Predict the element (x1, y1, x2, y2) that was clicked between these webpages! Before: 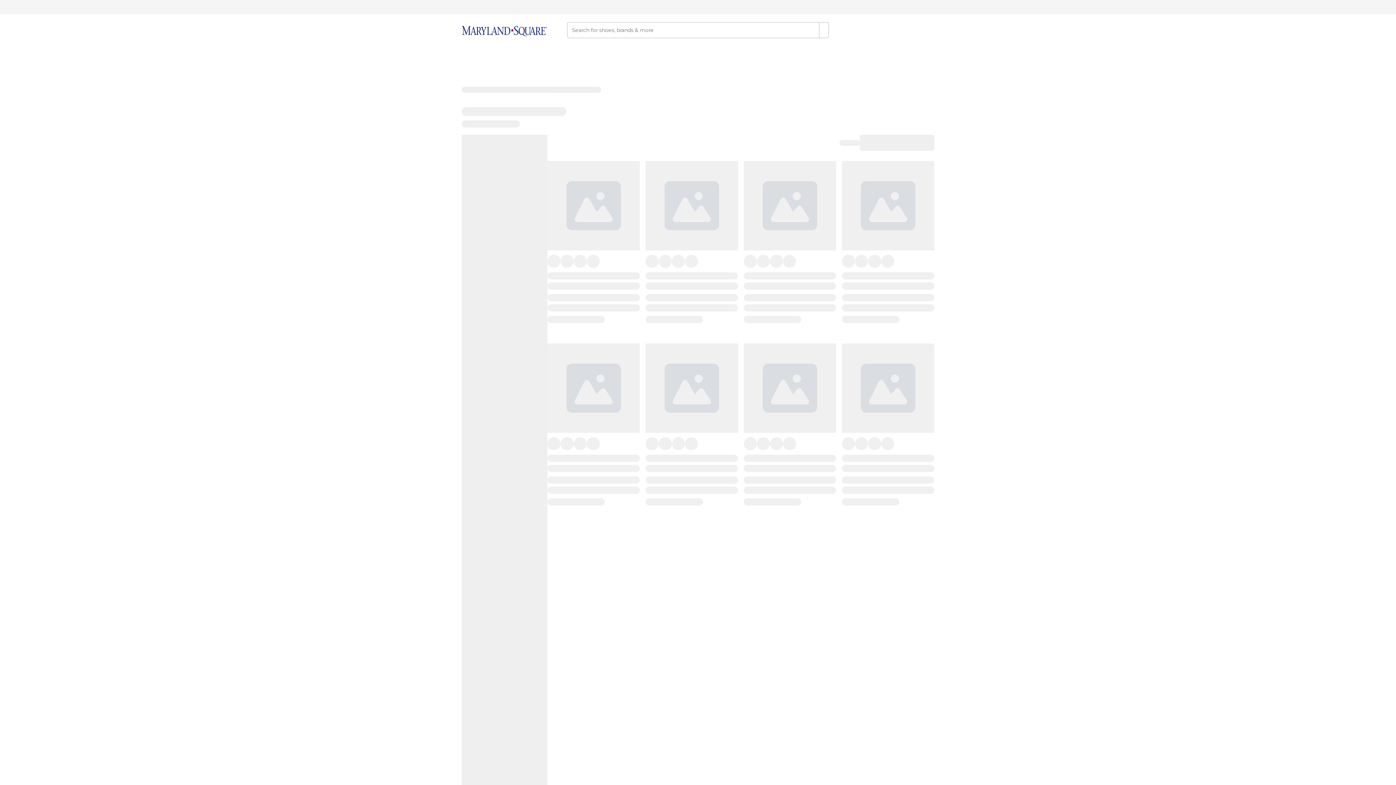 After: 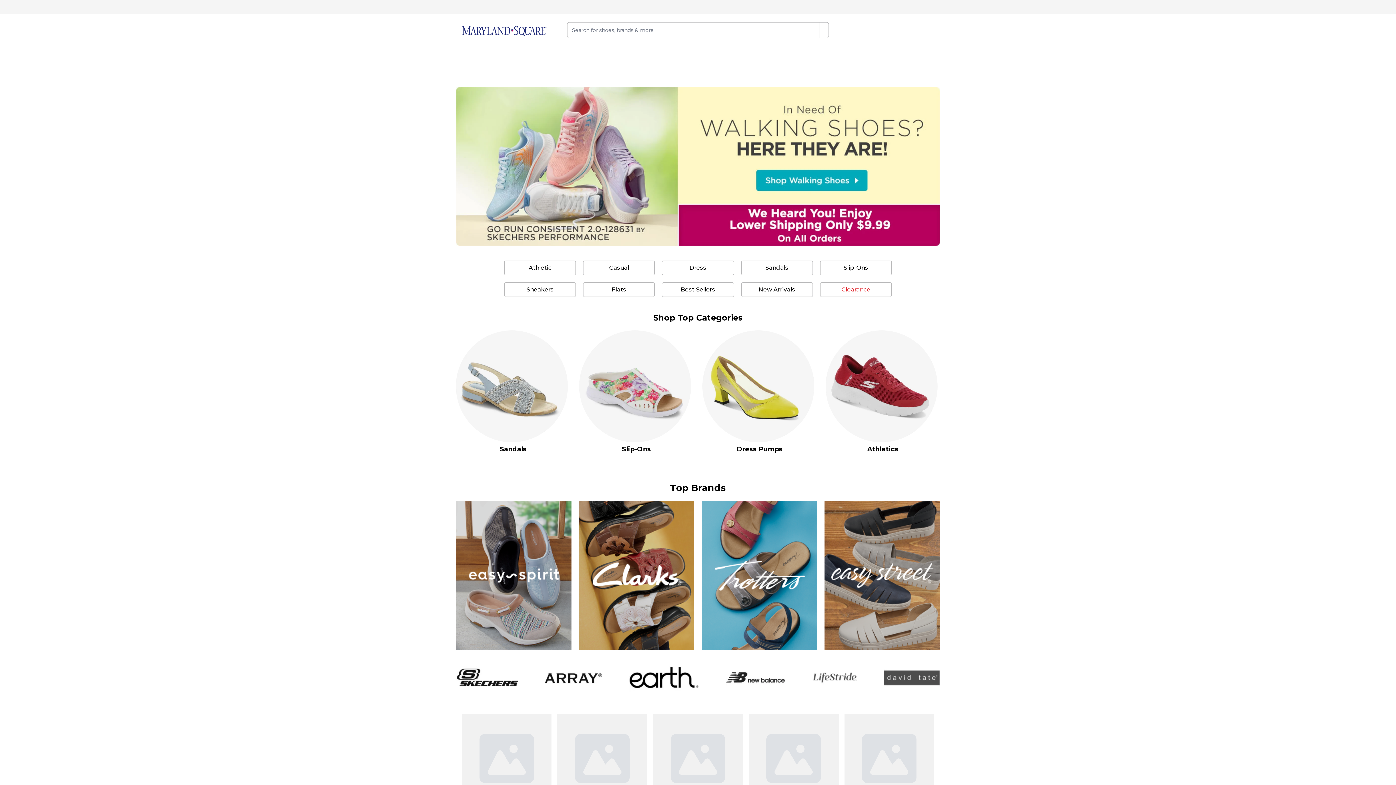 Action: bbox: (456, 23, 552, 38)